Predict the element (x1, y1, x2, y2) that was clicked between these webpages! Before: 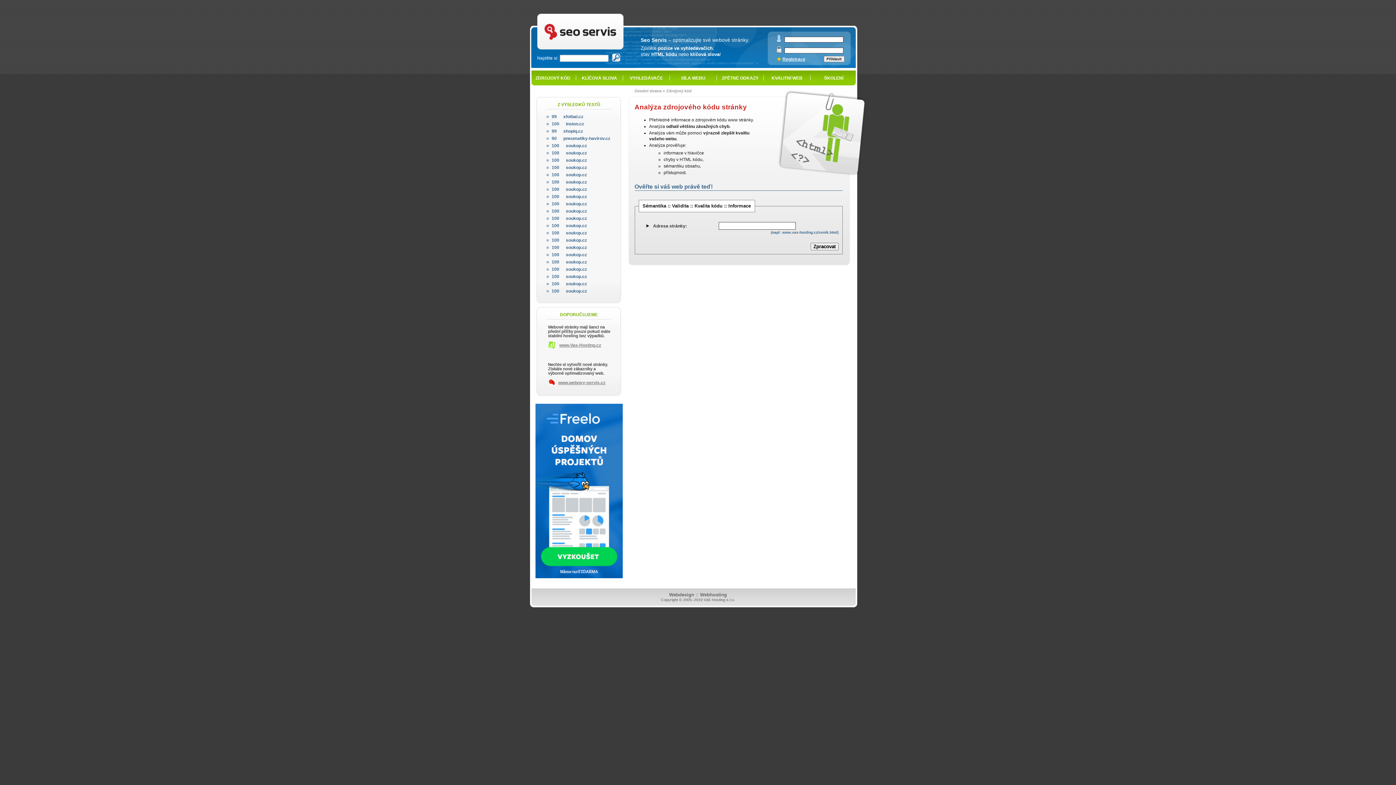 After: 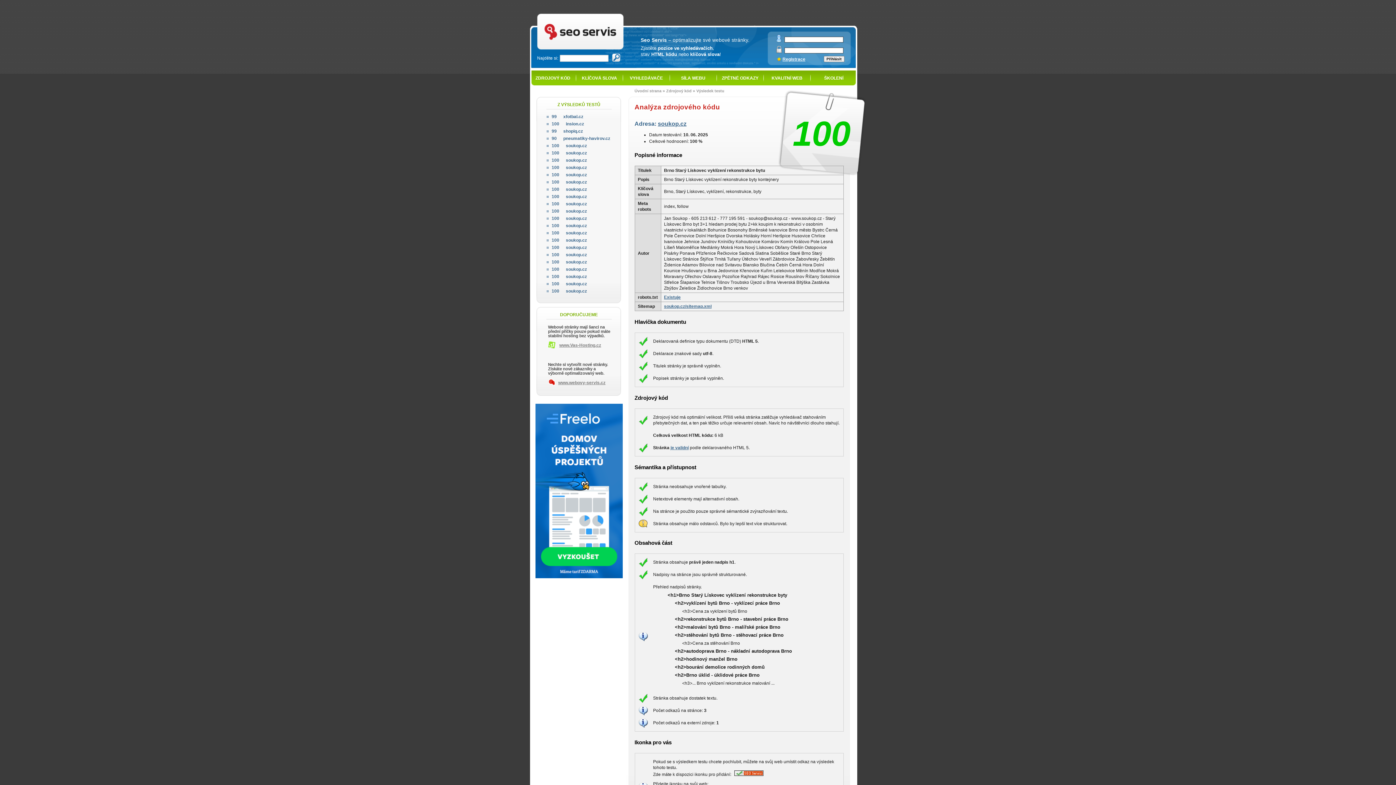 Action: bbox: (546, 186, 587, 192) label: 100 soukop.cz